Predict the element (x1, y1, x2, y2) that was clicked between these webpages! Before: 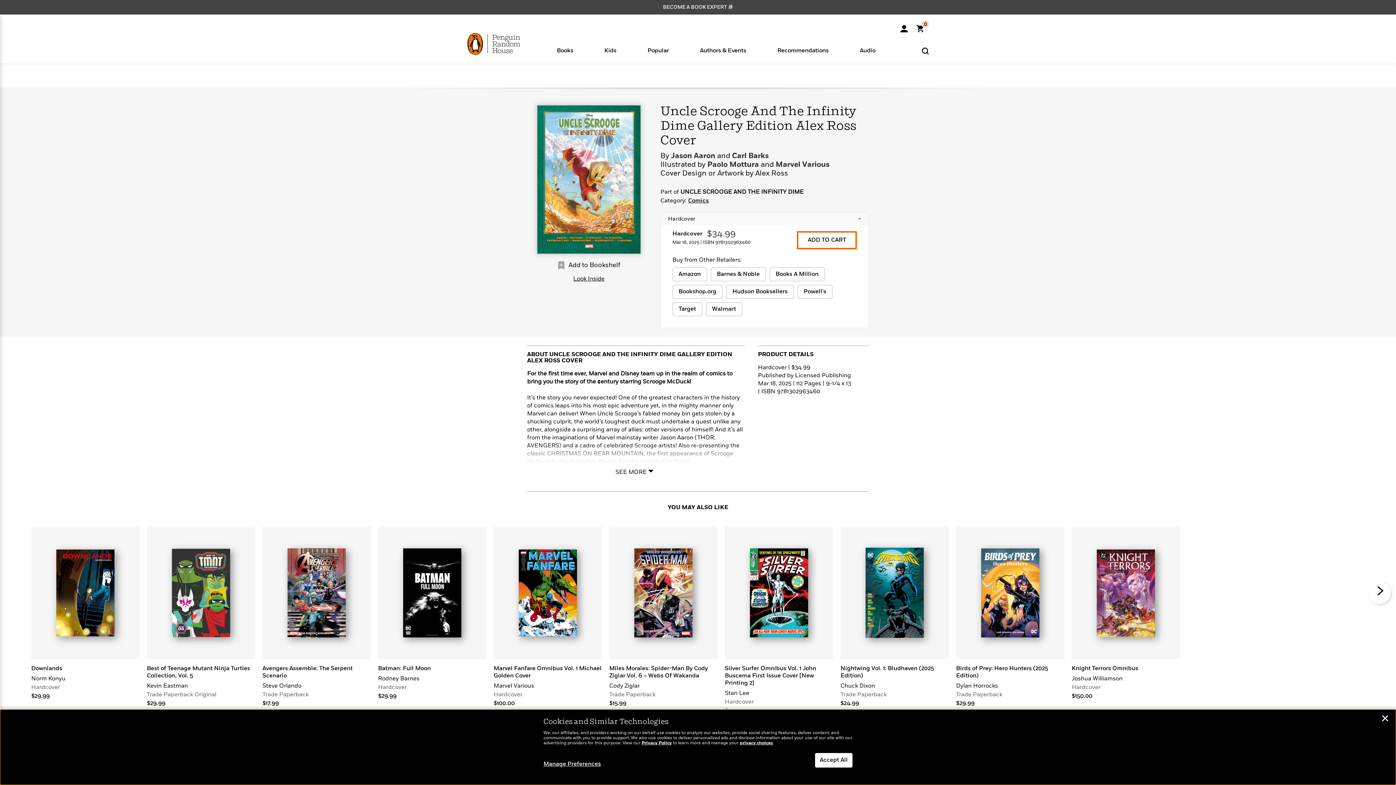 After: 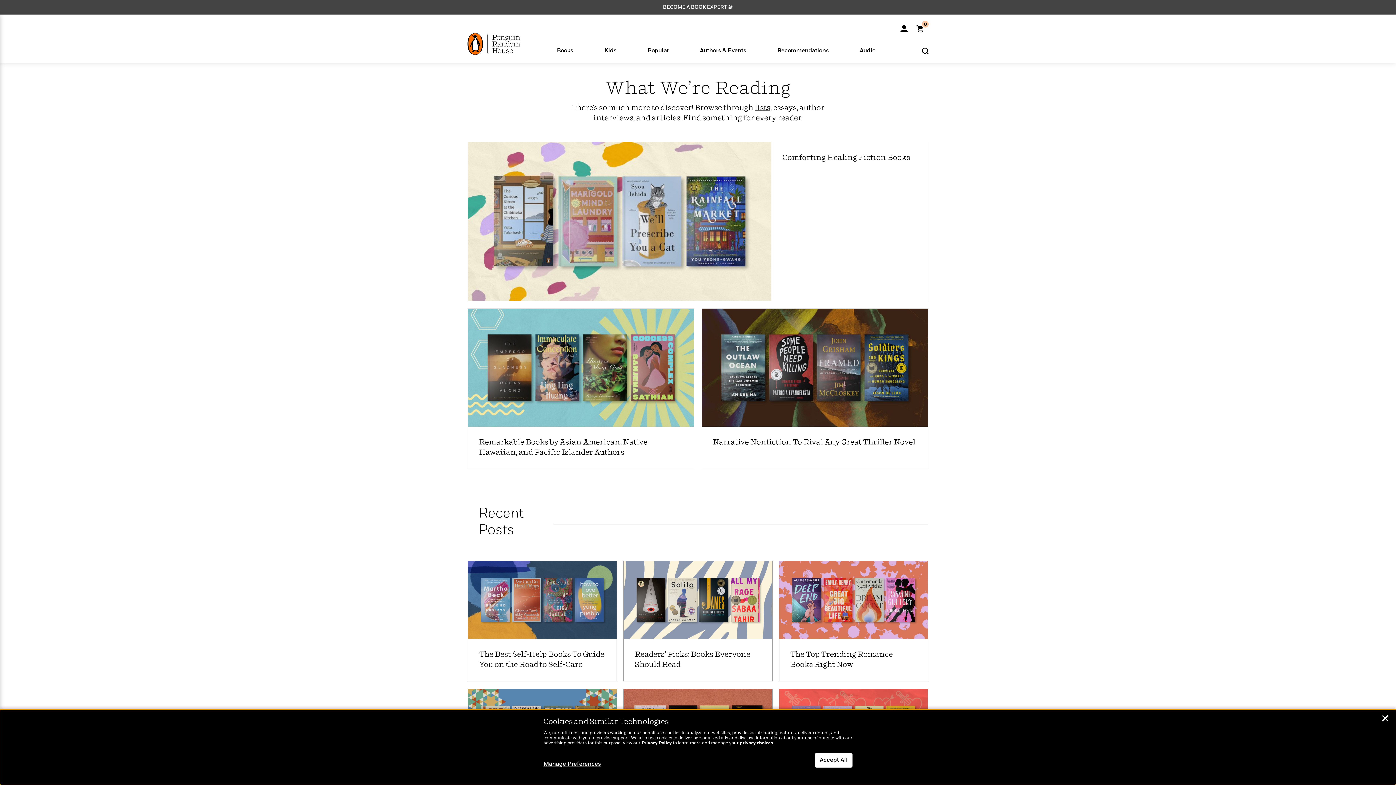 Action: label: Recommendations

Book Lists

The Best Celebrity Book Club Picks of The Year

Western Romance Novels

Insightful Therapy Books To Read This Year

Historical Fiction With Female Protagonists

Best Thrillers of All Time

Manga and Graphic Novels

Articles

Start Reading Happy Place

How to Make Reading a Habit with James Clear

How Can I Get Published?

Why Reading Is Good for Your Health

10 Facts About Taylor Swift

Browse All Our Lists, Essays, and Interviews
See What We’re Reading >
Jasmine Guillory Books To Read Right Now
Read More > bbox: (761, 45, 844, 54)